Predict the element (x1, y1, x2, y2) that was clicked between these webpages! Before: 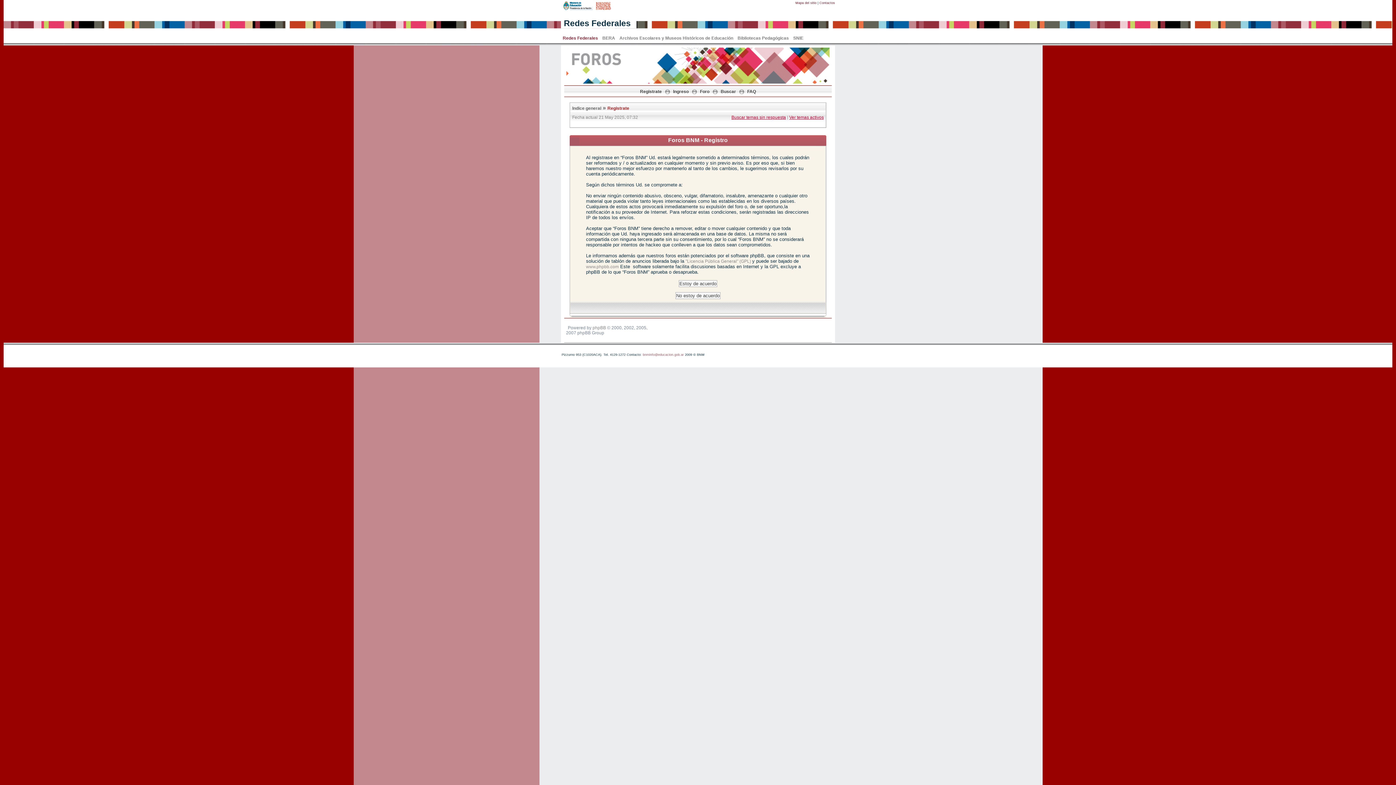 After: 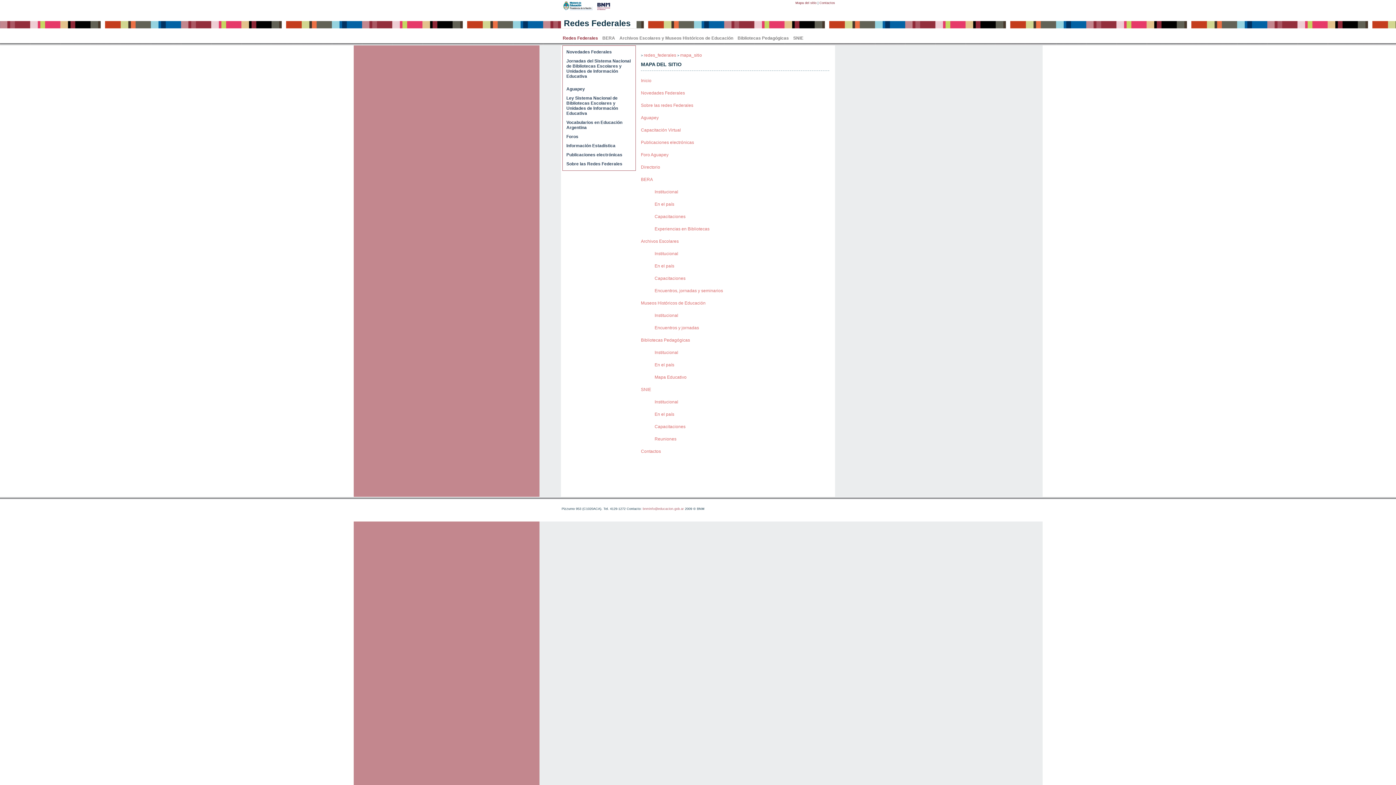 Action: bbox: (795, 0, 816, 4) label: Mapa del sitio